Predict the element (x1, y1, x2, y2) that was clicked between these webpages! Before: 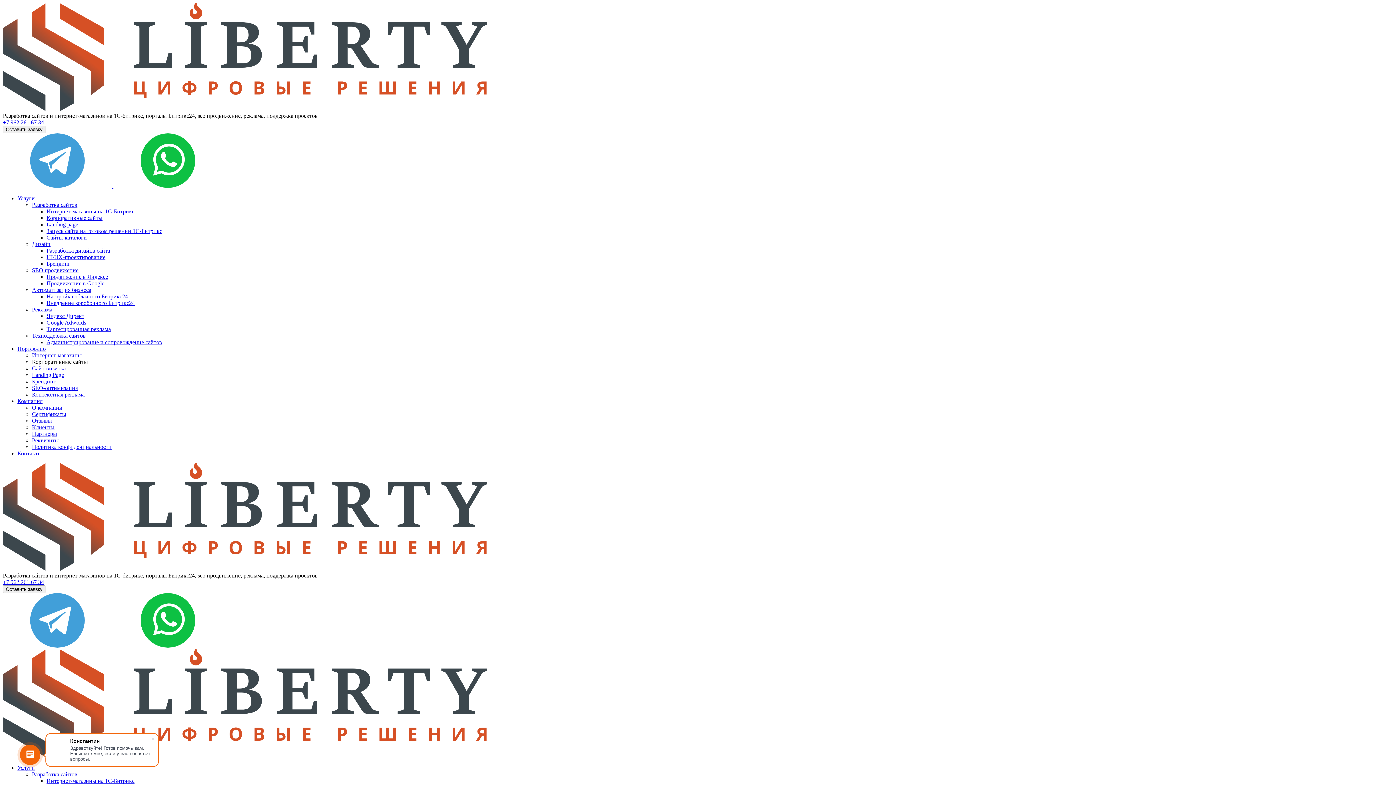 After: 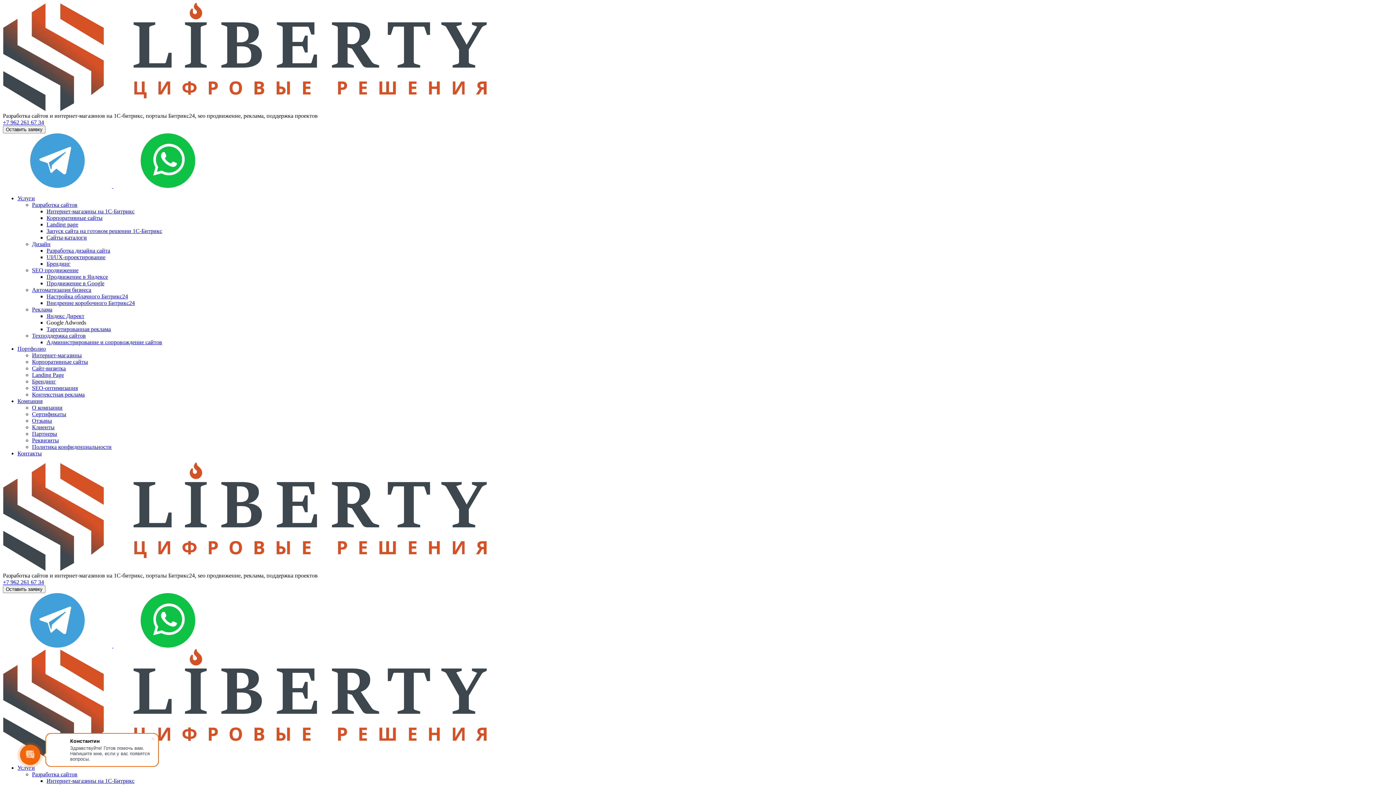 Action: label: Google Adwords bbox: (46, 319, 86, 325)